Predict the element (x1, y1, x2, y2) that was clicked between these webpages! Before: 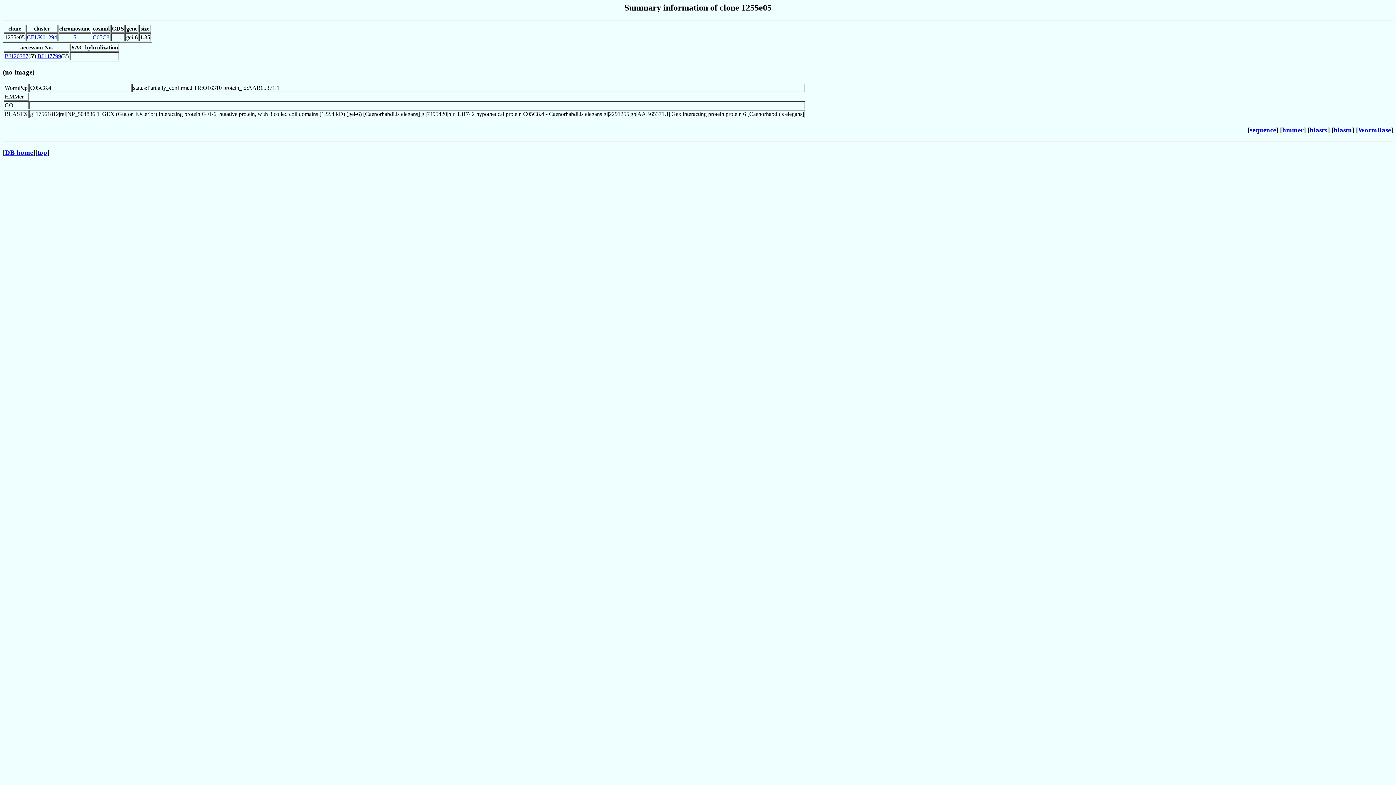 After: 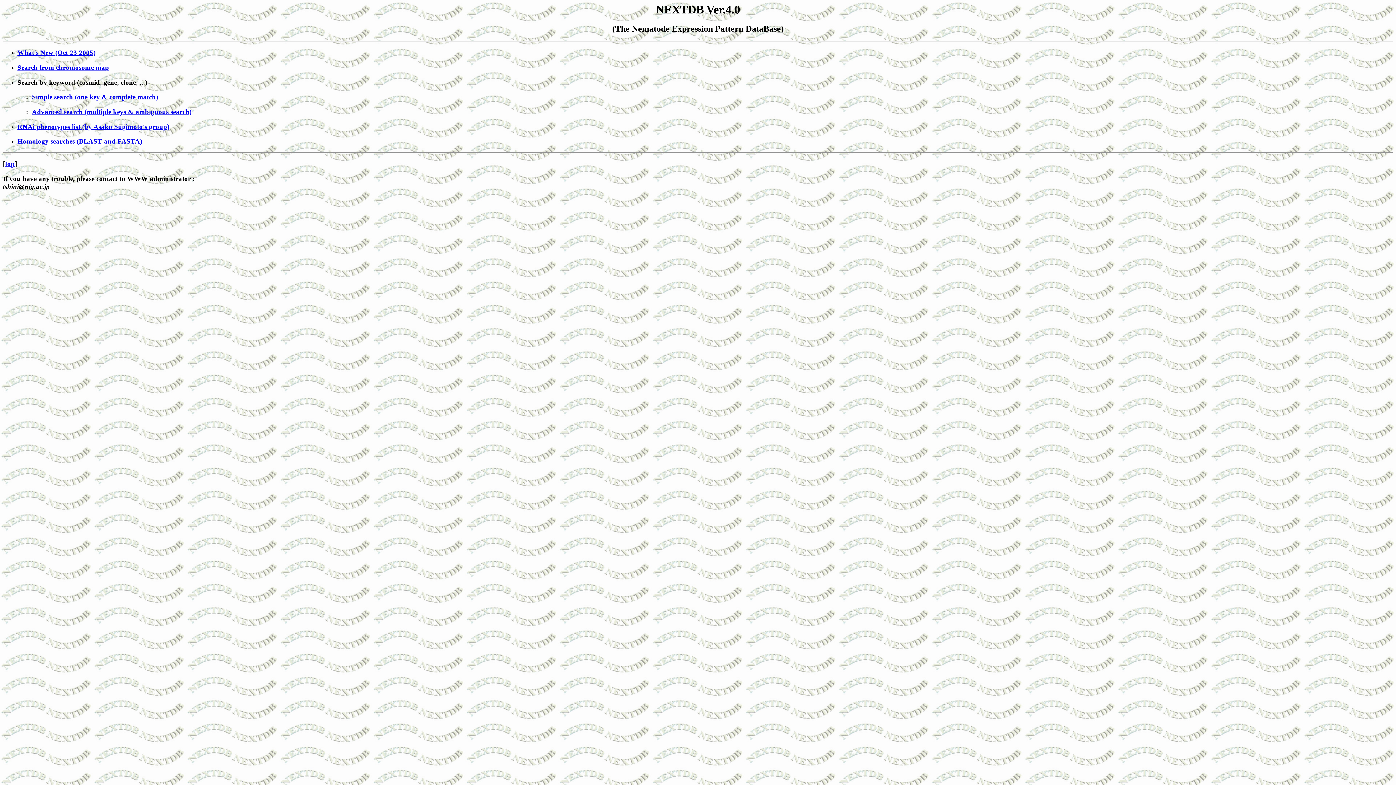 Action: bbox: (5, 148, 33, 156) label: DB home